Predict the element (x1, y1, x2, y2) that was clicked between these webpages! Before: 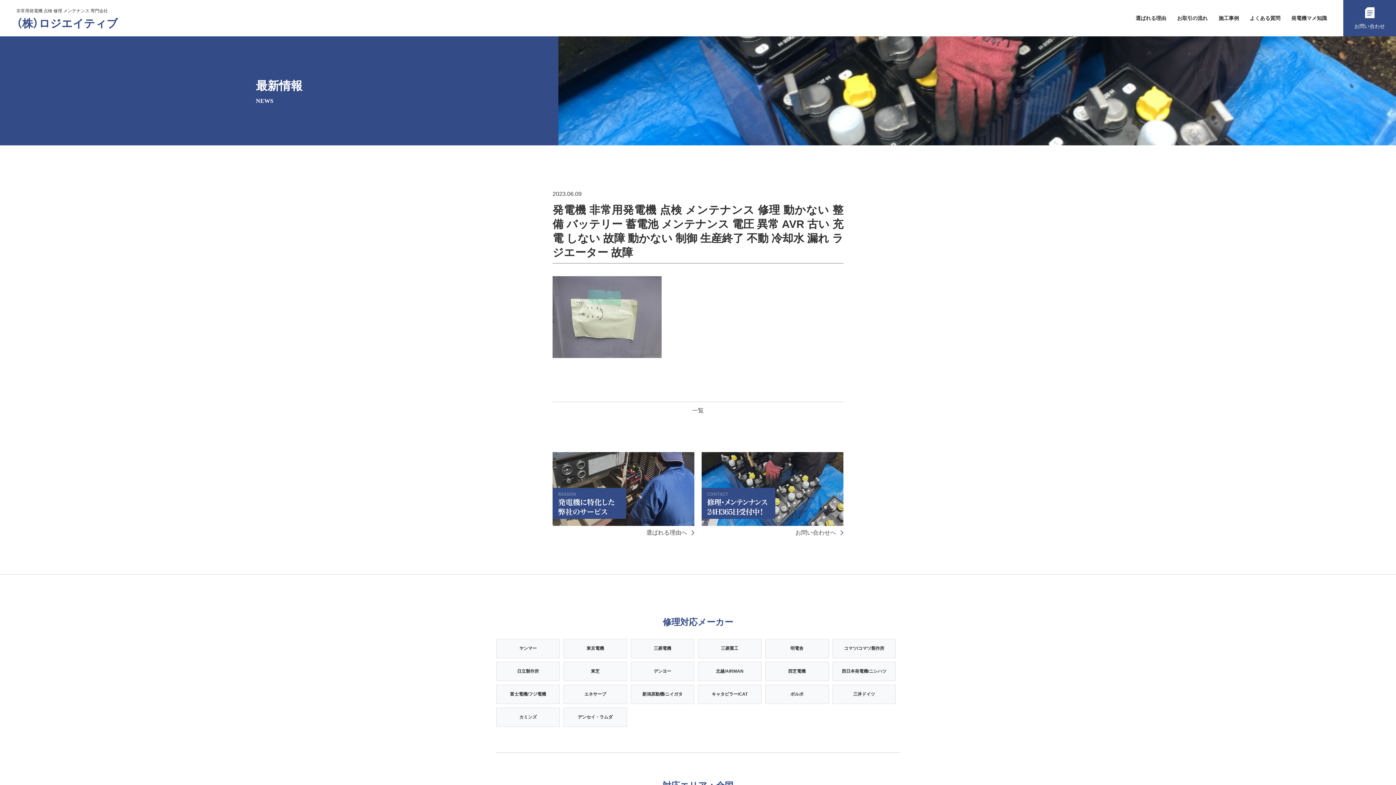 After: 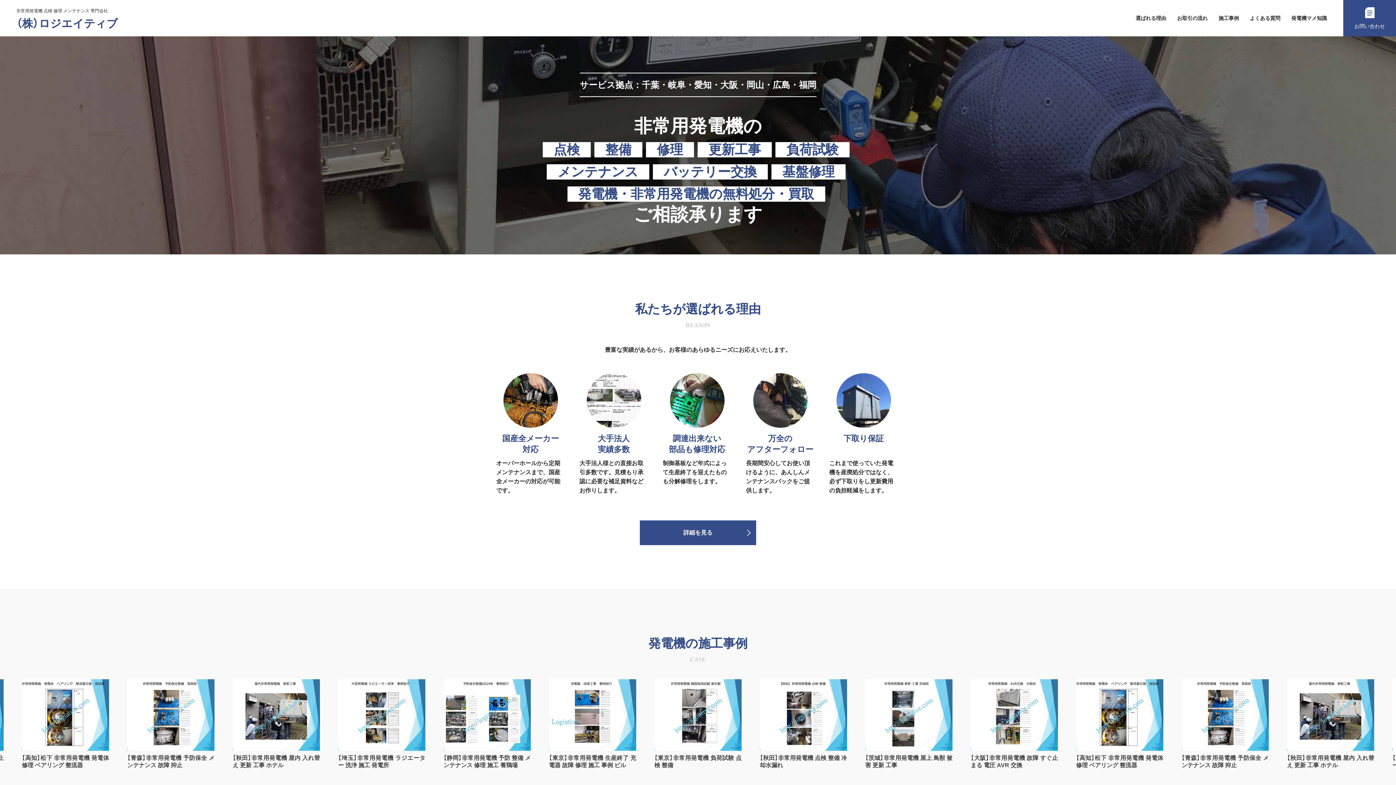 Action: bbox: (16, 16, 117, 30) label: （株）ロジエイティブ